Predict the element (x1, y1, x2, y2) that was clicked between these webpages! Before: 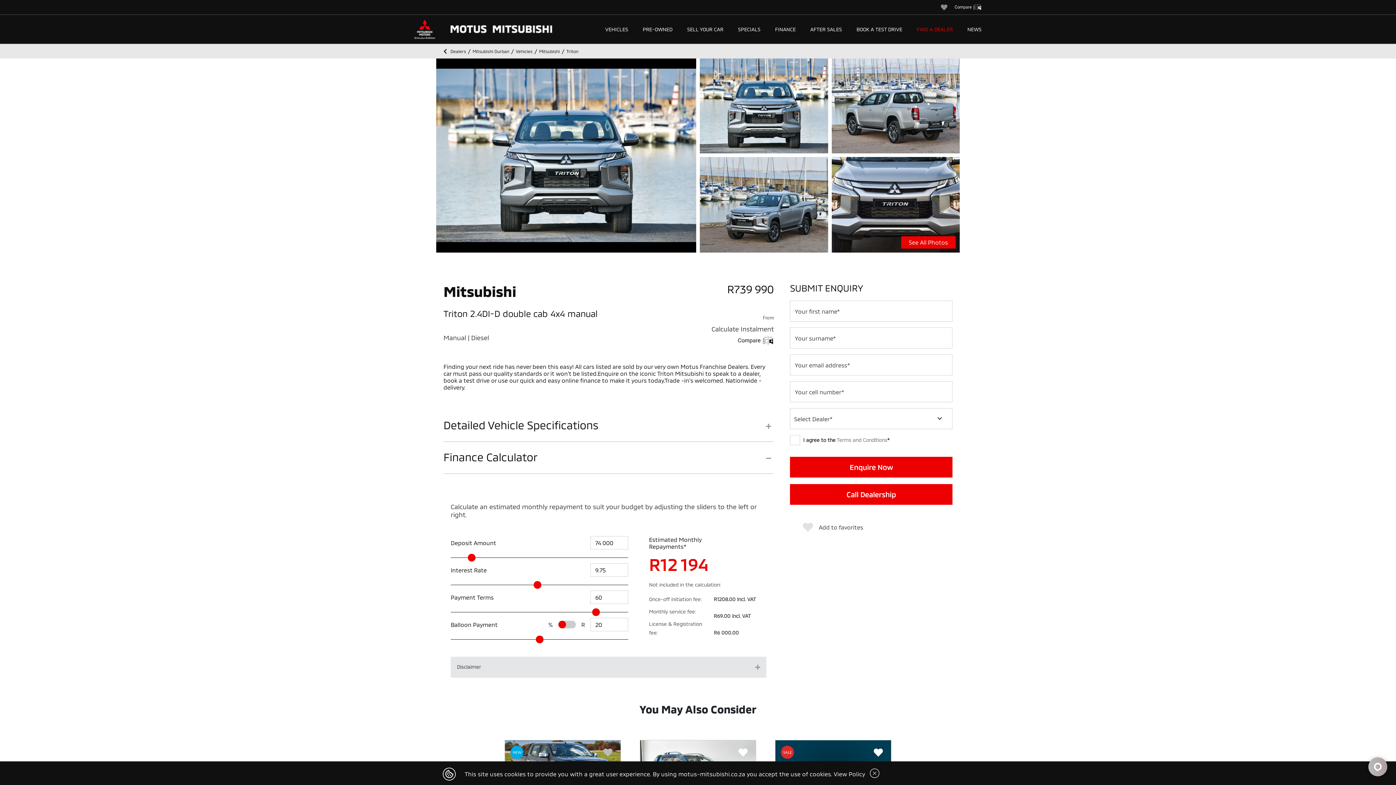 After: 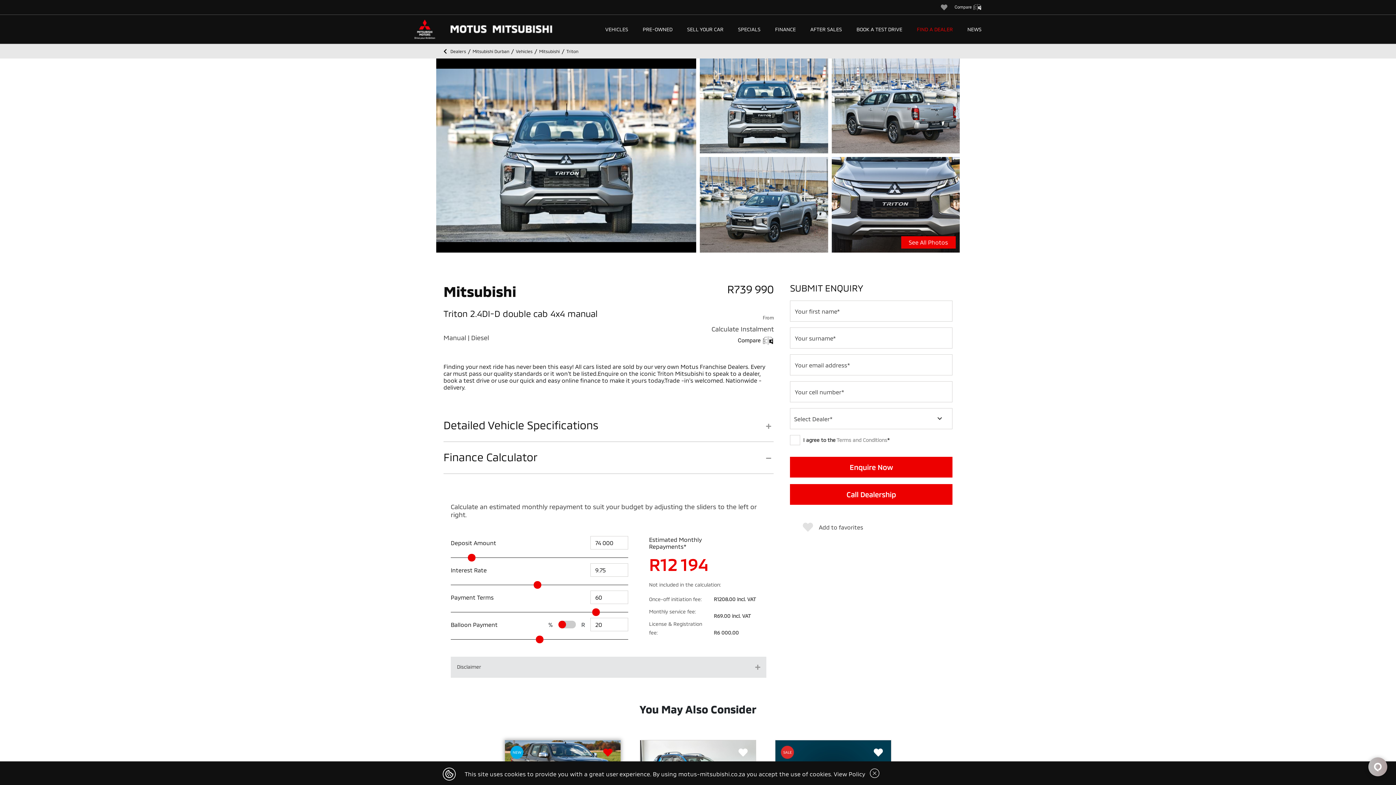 Action: bbox: (600, 746, 615, 761)